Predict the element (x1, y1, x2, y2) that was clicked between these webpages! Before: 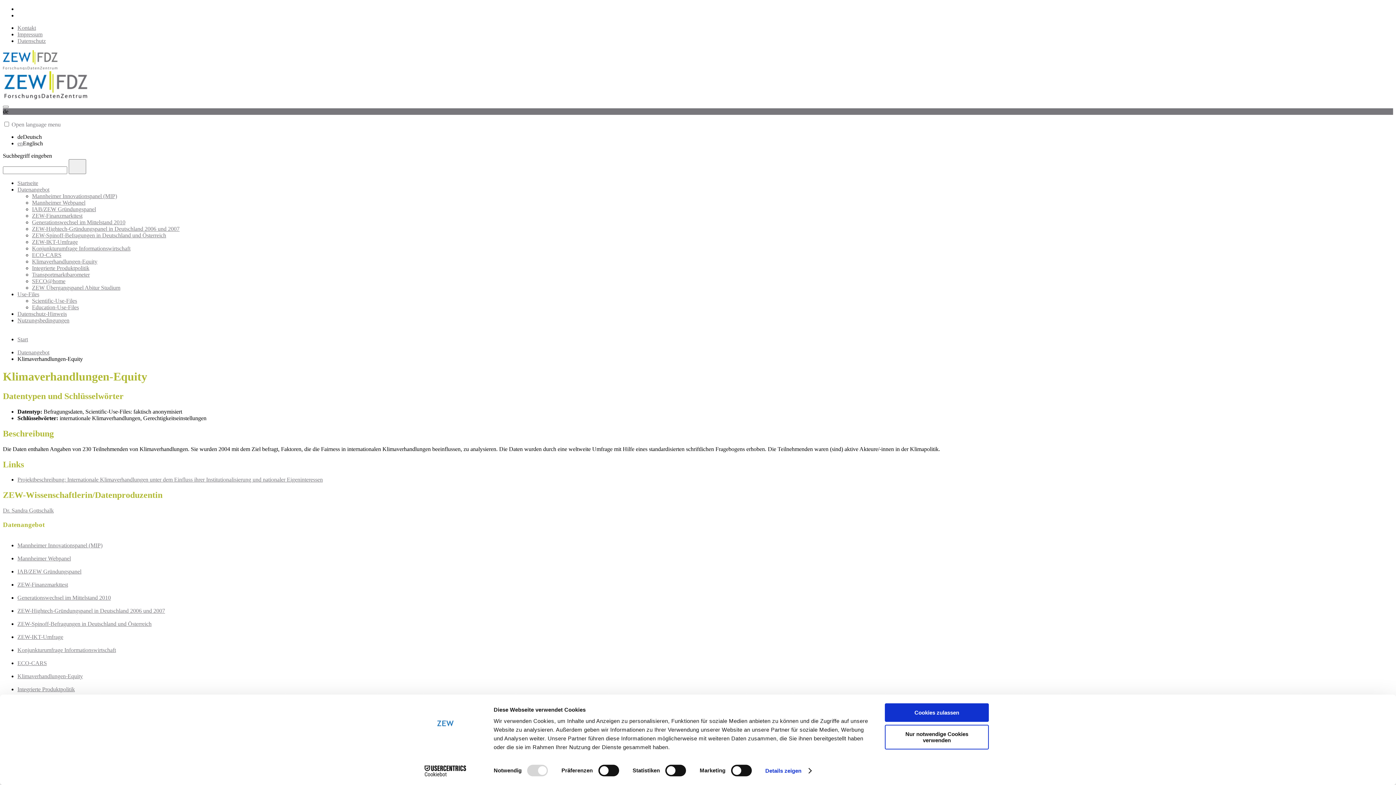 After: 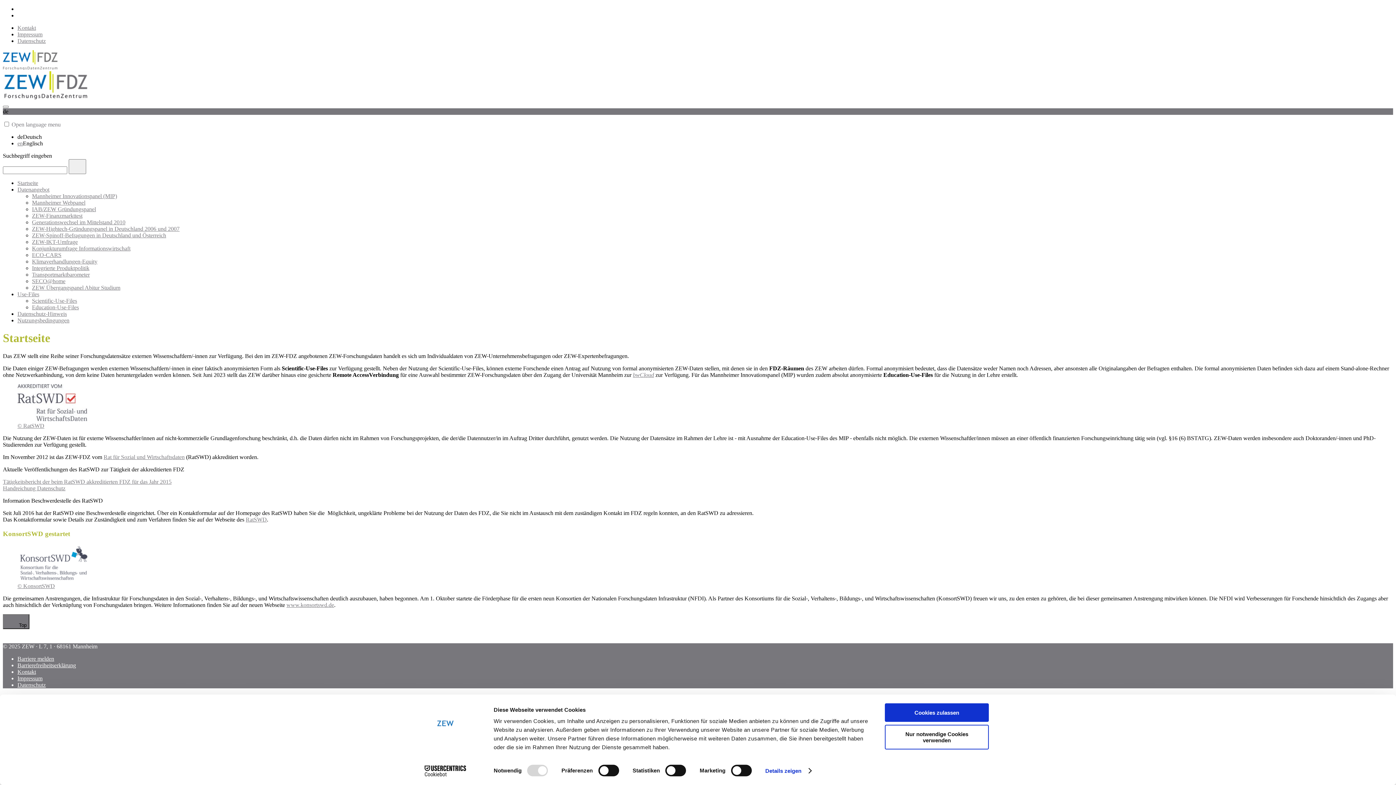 Action: label: Start bbox: (17, 336, 39, 342)